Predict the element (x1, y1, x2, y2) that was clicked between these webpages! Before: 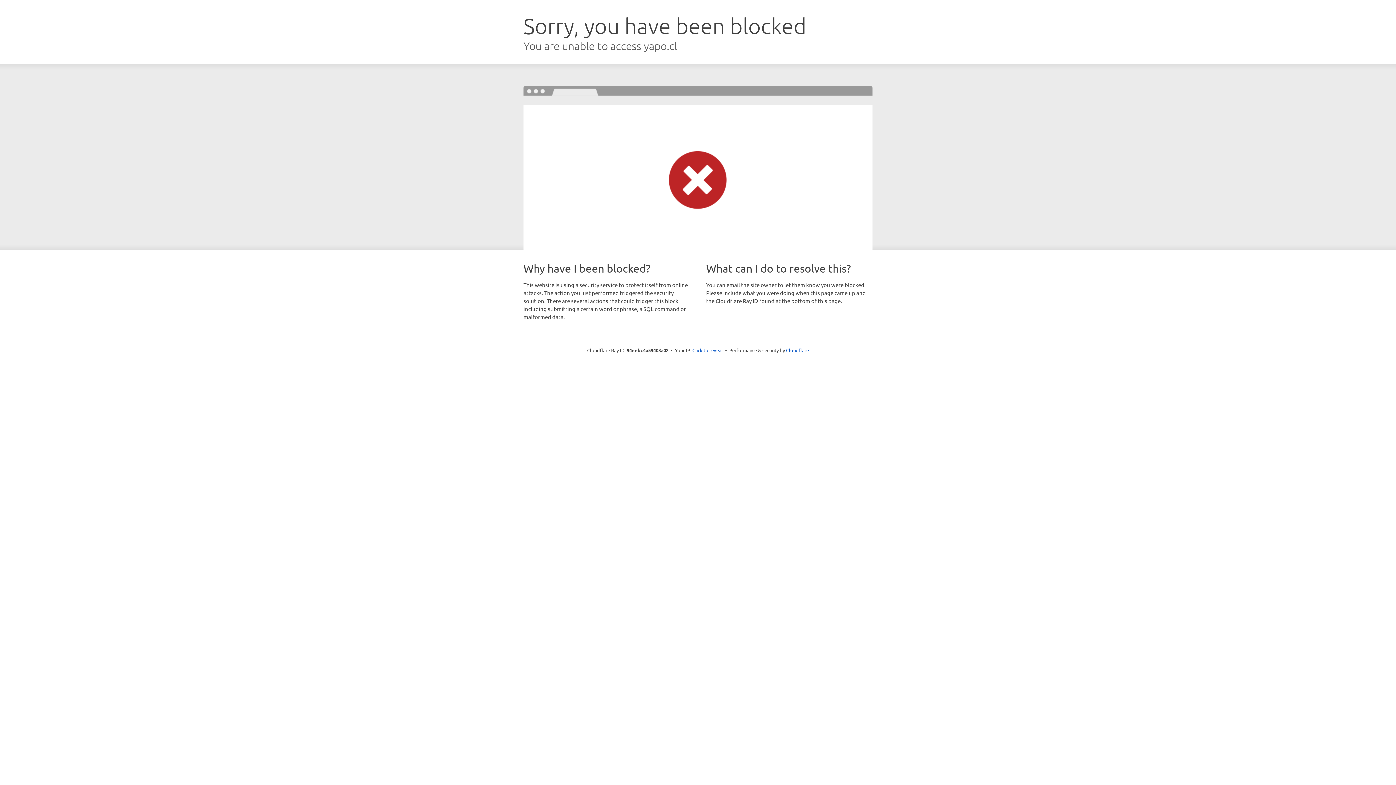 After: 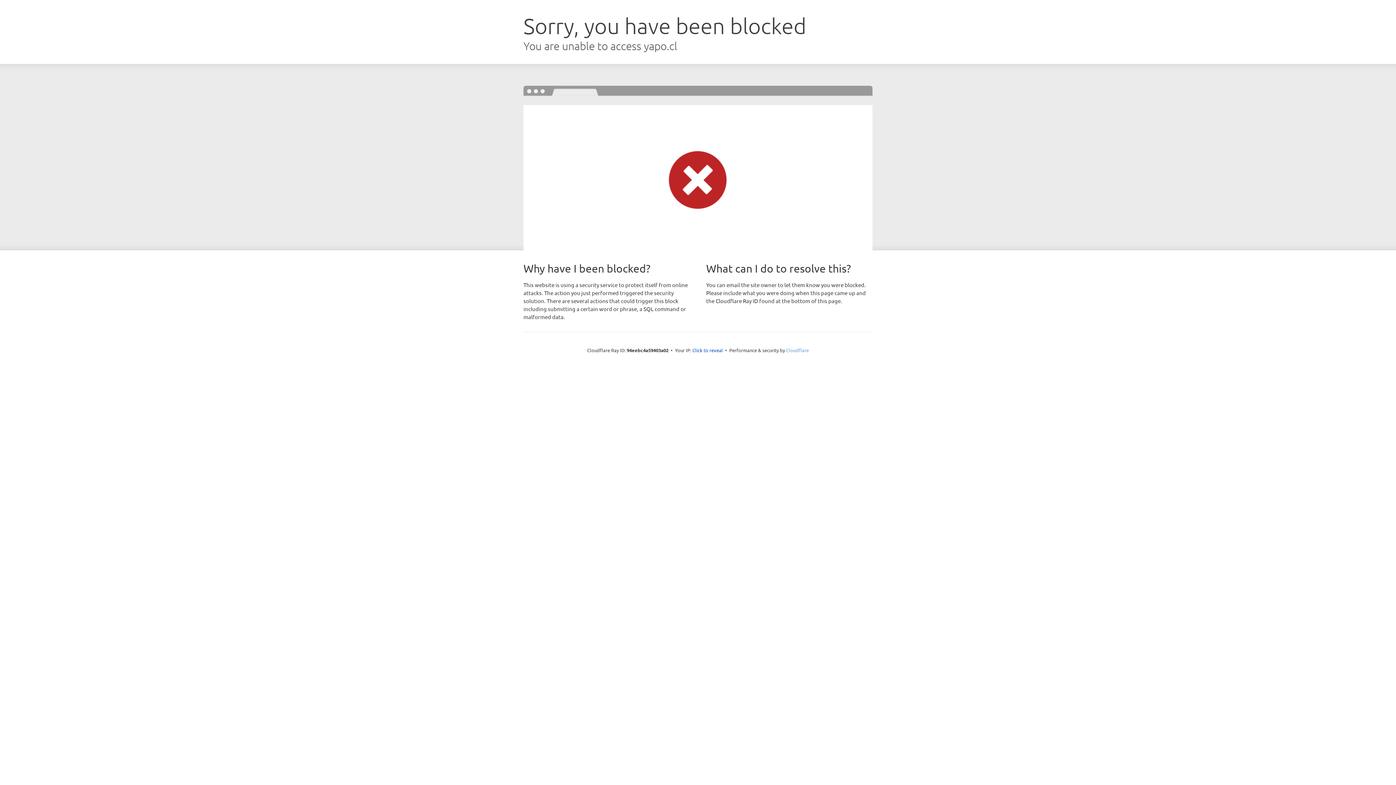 Action: label: Cloudflare bbox: (786, 347, 809, 353)